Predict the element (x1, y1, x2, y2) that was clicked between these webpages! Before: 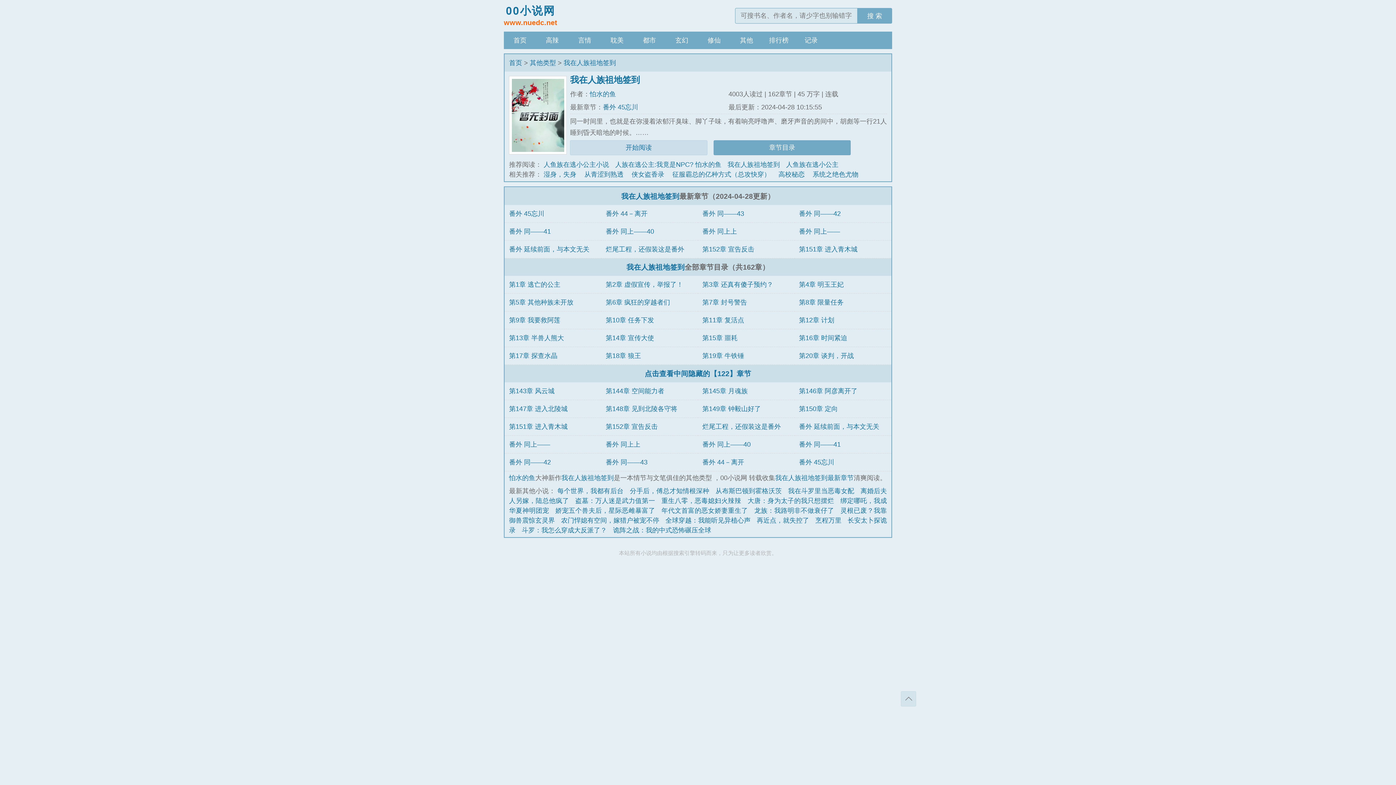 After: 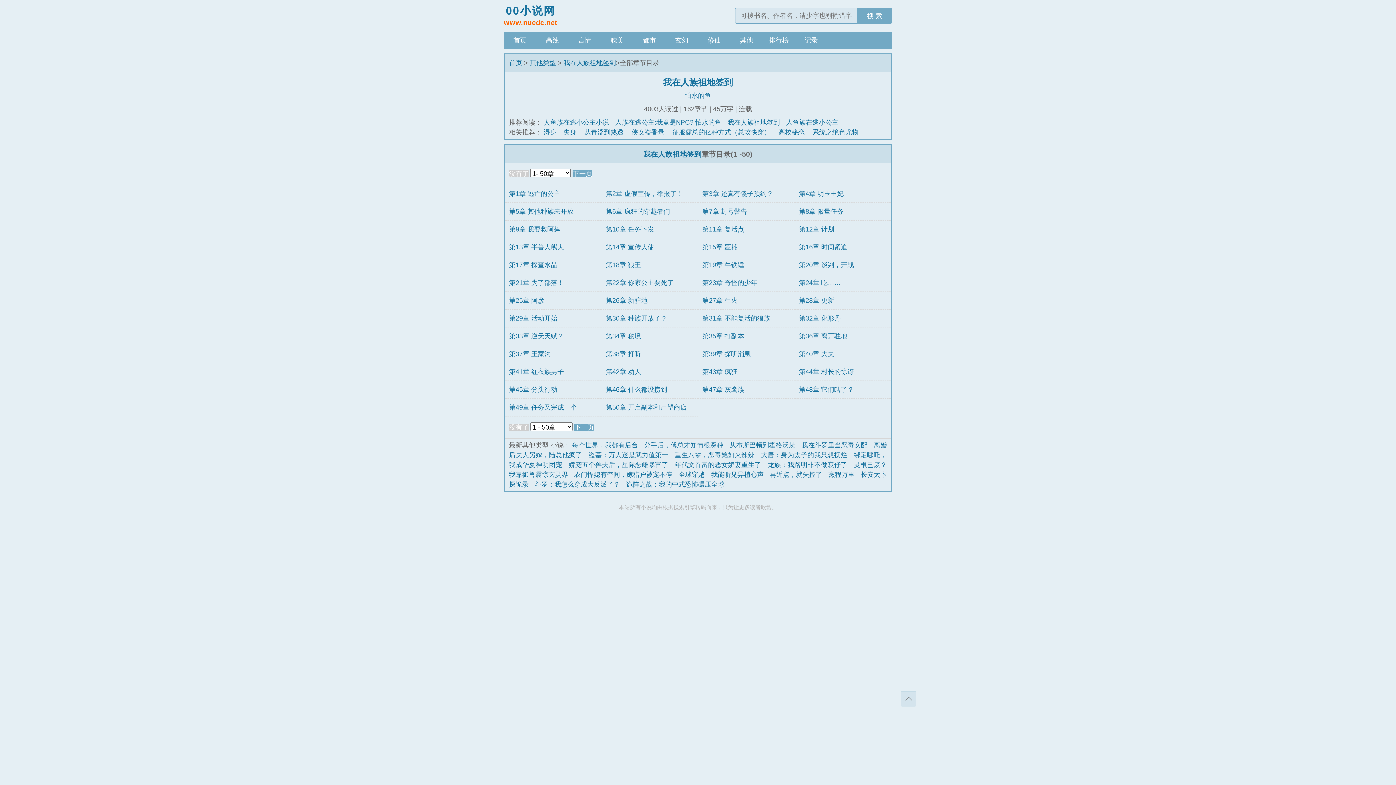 Action: bbox: (644, 369, 751, 377) label: 点击查看中间隐藏的【122】章节